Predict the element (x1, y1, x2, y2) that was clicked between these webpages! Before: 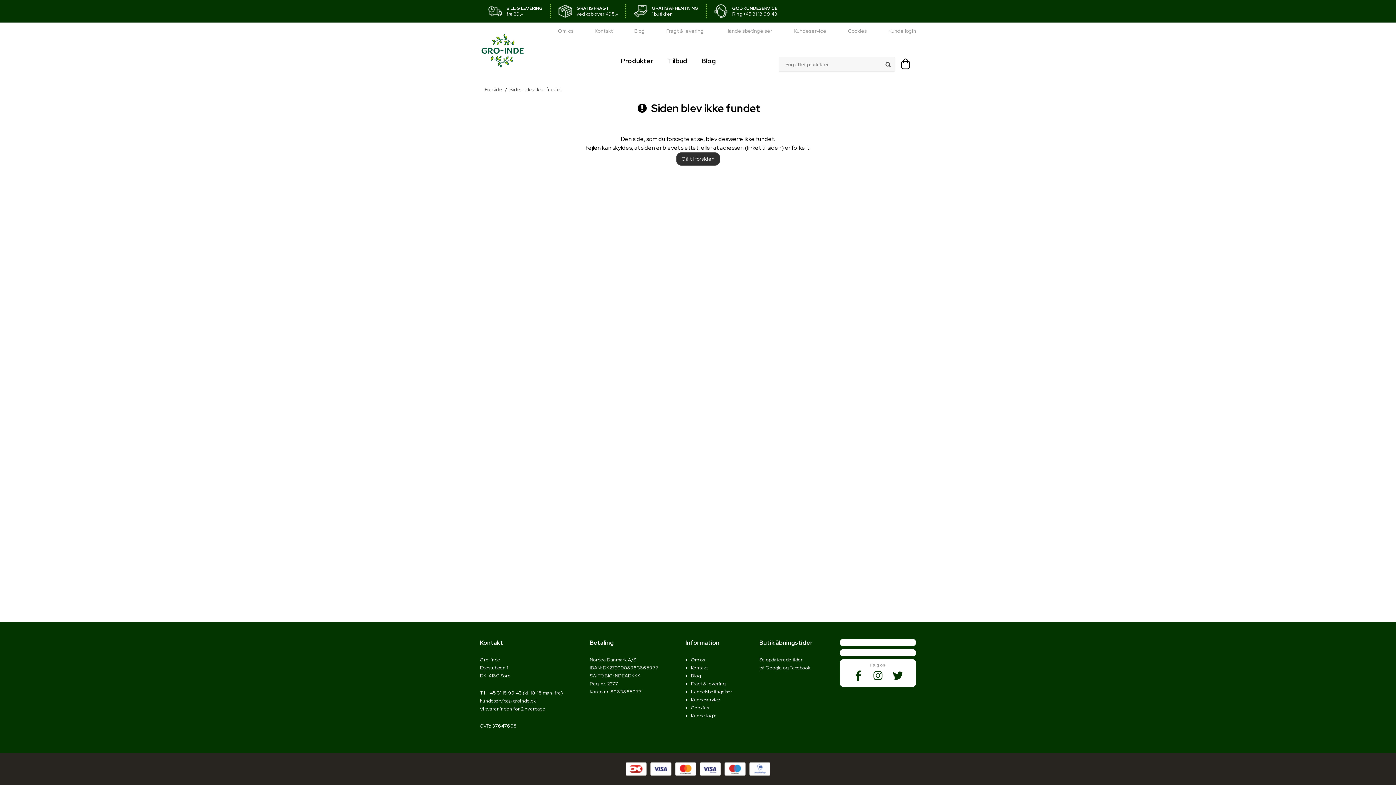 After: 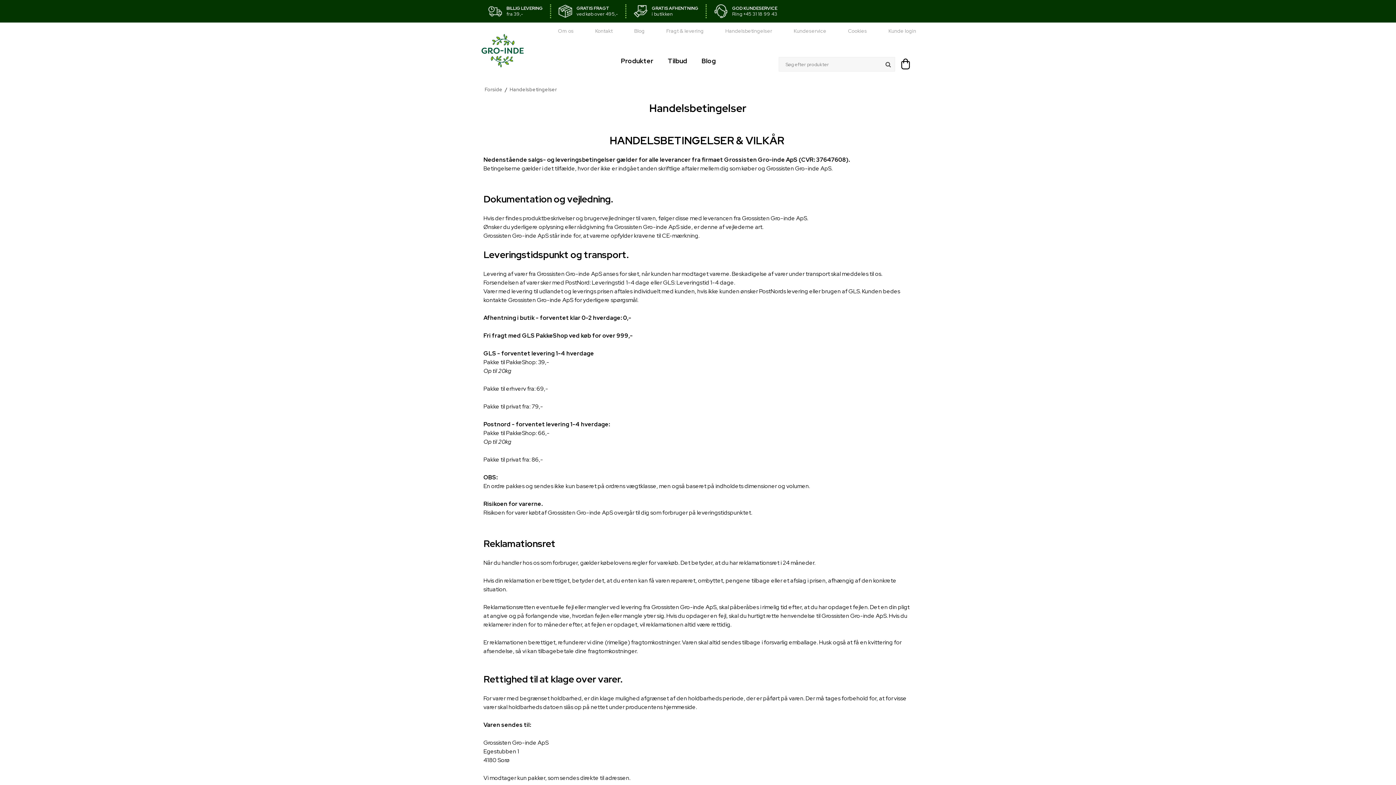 Action: bbox: (725, 27, 772, 34) label: Handelsbetingelser